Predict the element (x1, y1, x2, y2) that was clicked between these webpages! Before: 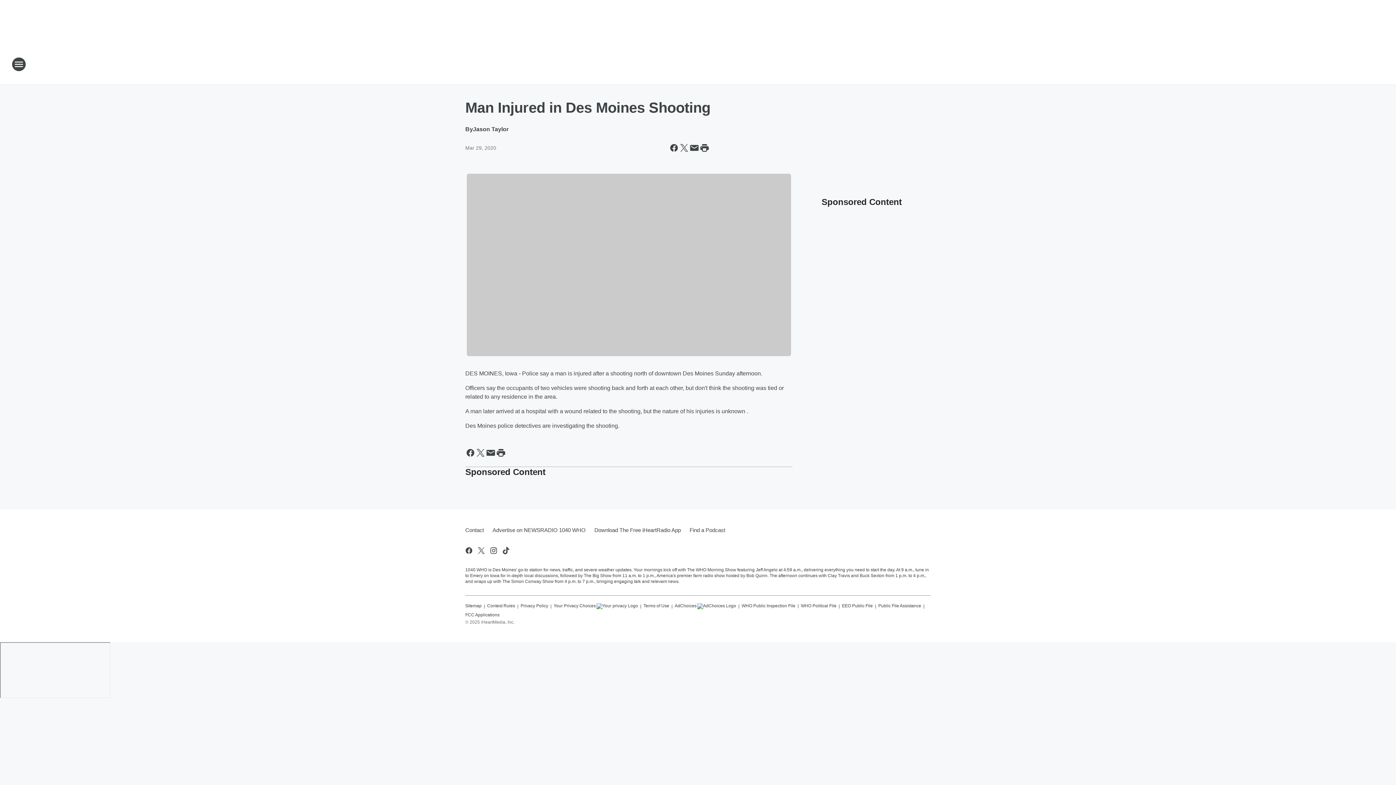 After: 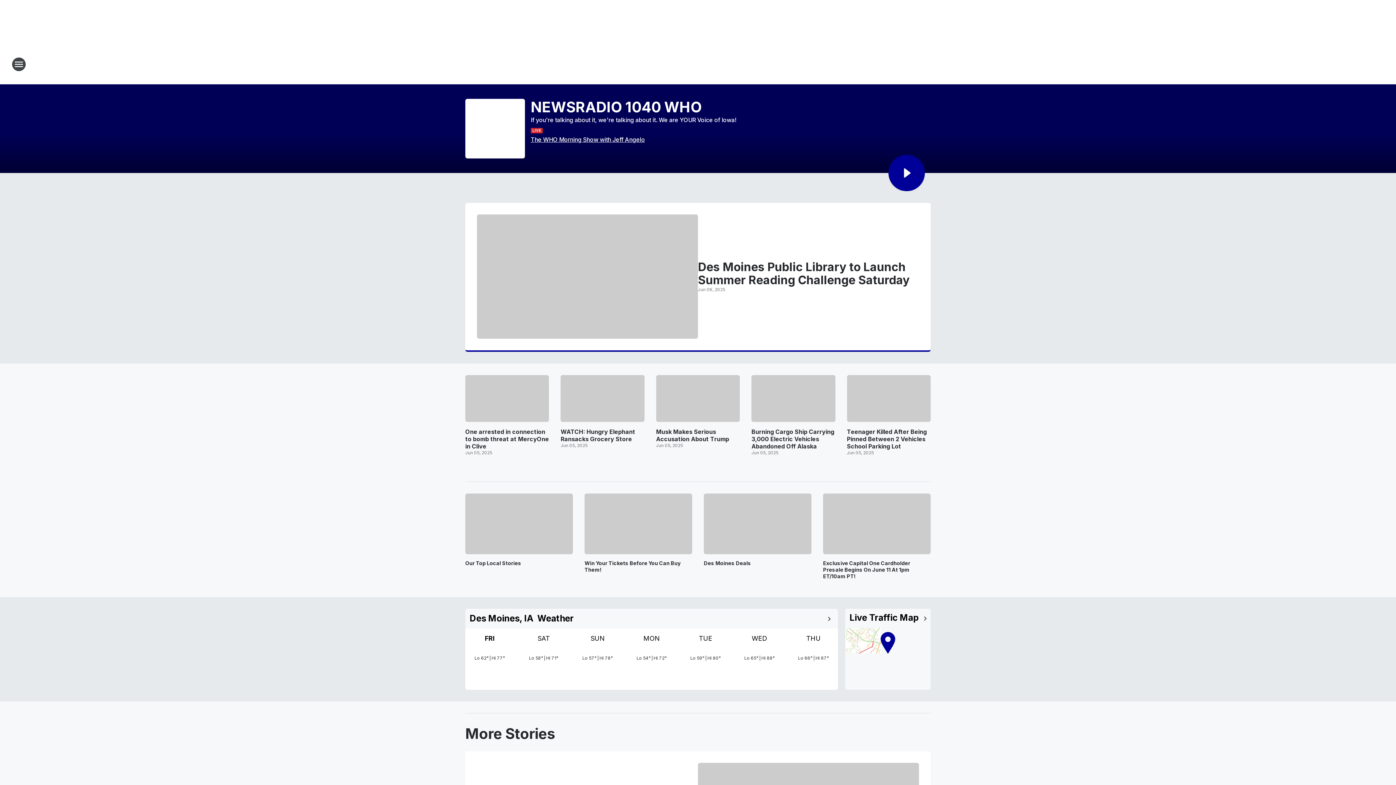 Action: bbox: (665, 52, 730, 76) label: Station Link